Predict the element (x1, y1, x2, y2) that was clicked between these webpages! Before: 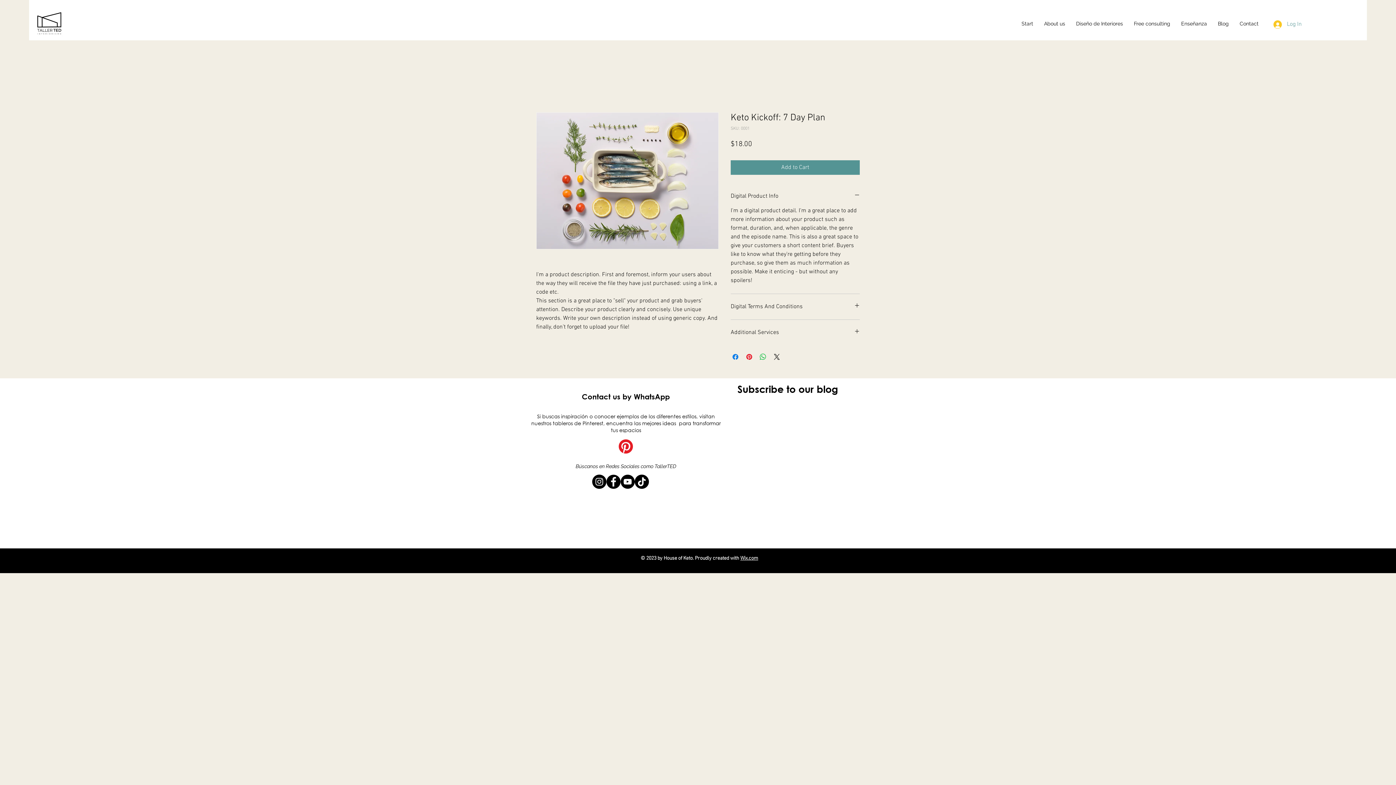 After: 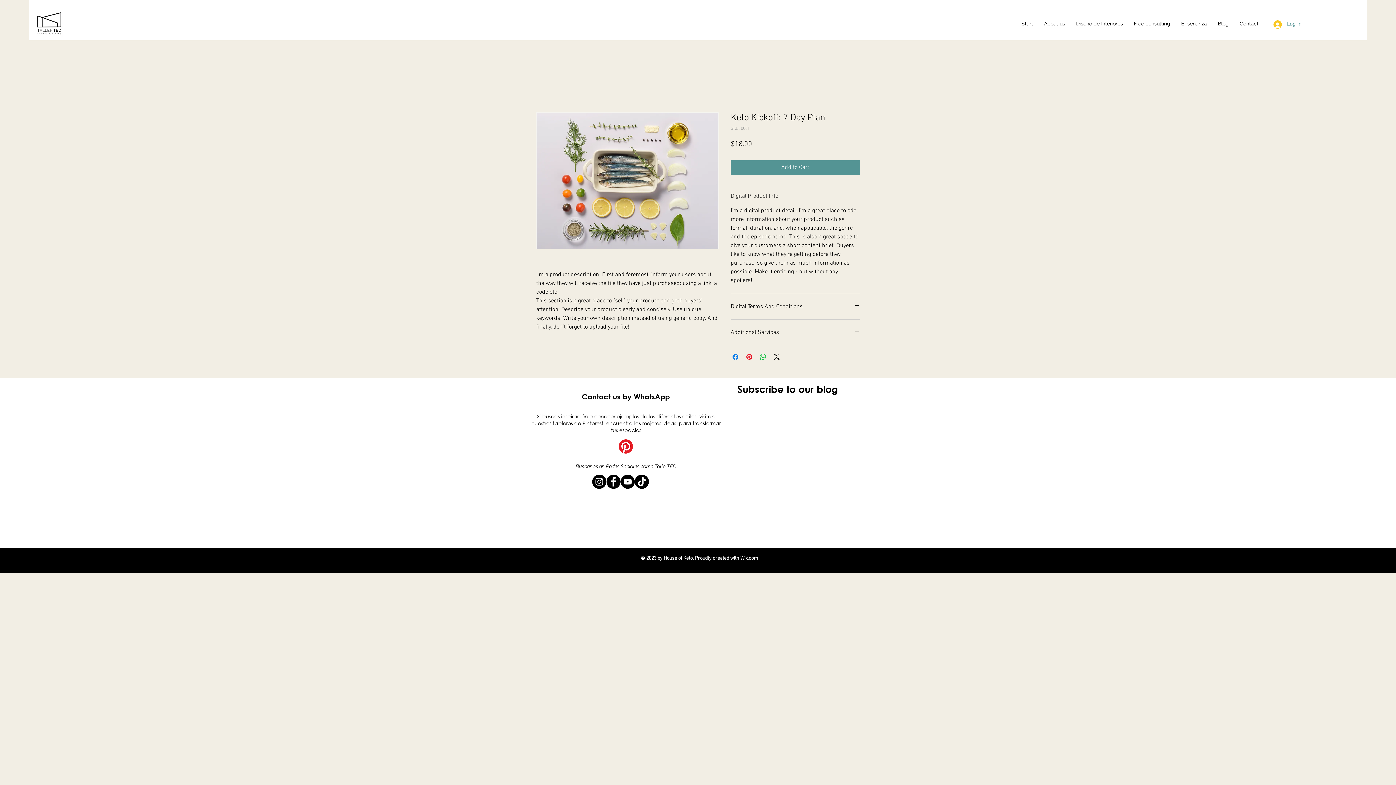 Action: label: Digital Product Info bbox: (730, 192, 860, 200)